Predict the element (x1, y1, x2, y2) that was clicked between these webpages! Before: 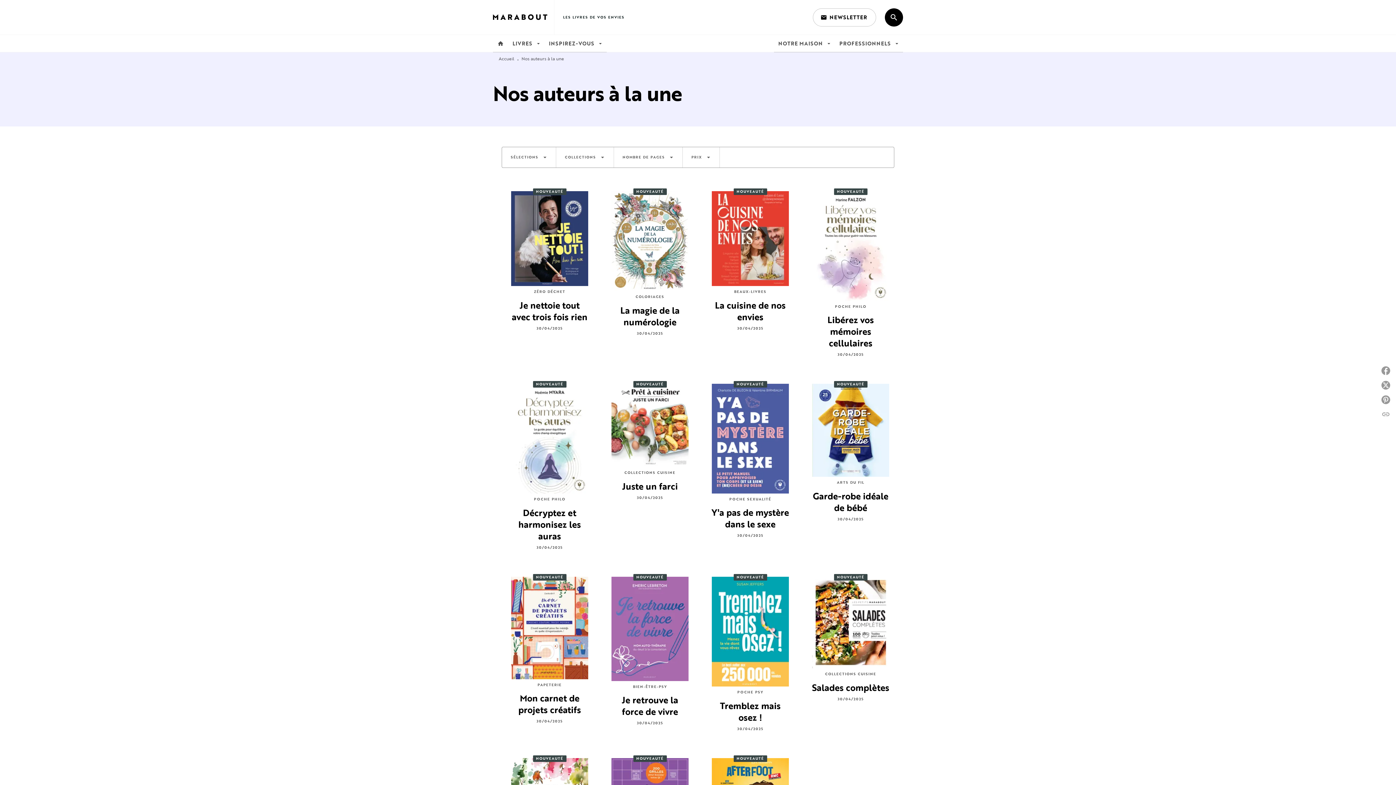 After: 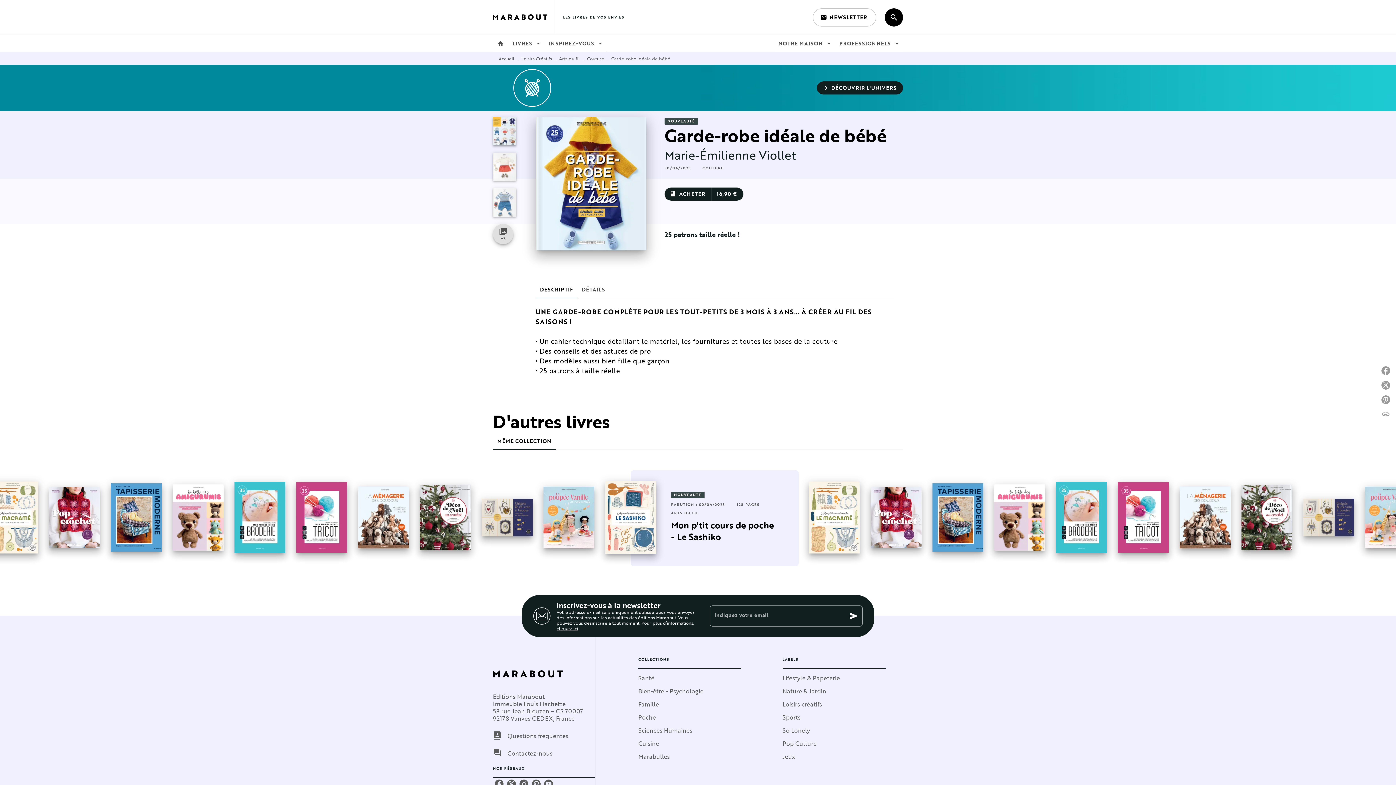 Action: label: NOUVEAUTÉ
ARTS DU FIL
Garde-robe idéale de bébé
30/04/2025 bbox: (802, 378, 898, 528)